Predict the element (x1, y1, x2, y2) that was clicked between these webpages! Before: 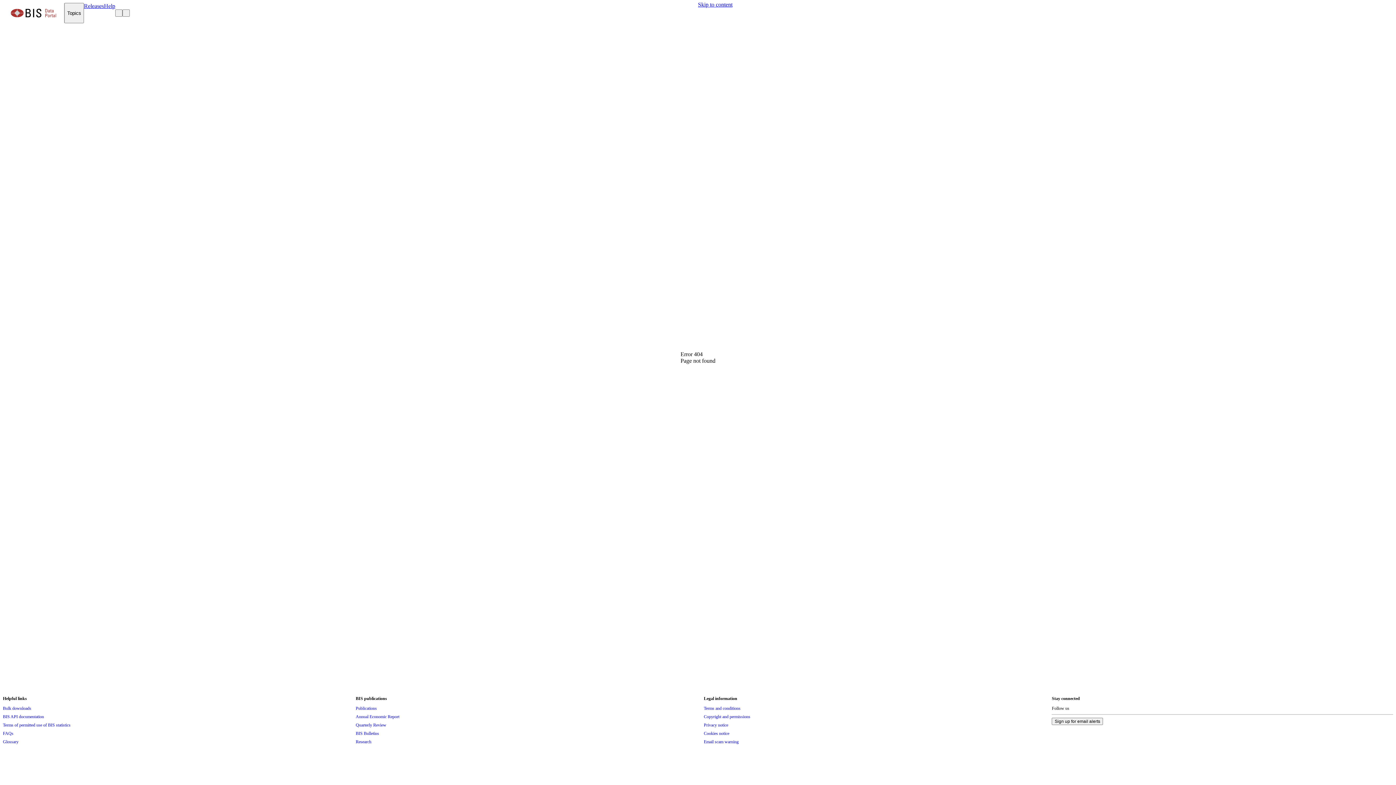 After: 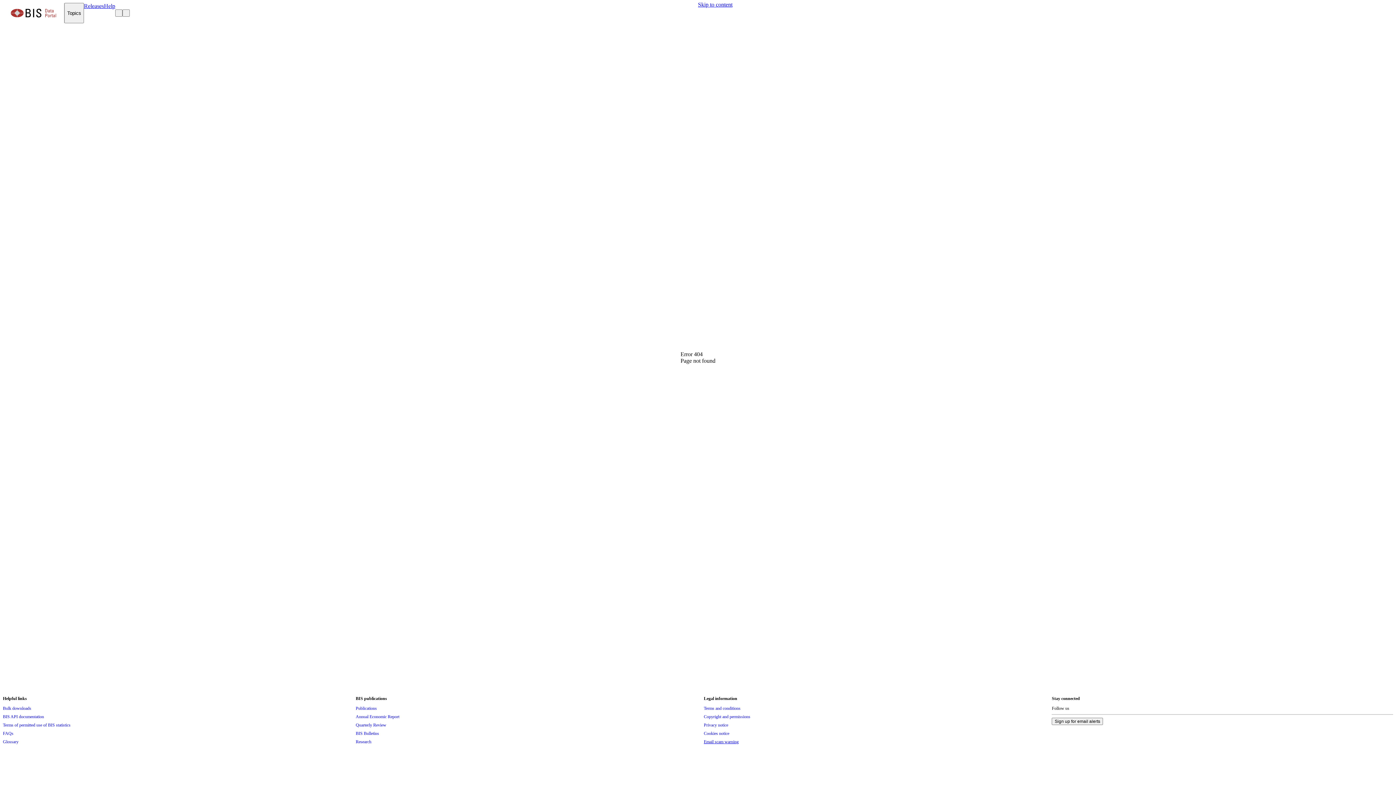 Action: label: Email scam warning bbox: (704, 738, 738, 746)